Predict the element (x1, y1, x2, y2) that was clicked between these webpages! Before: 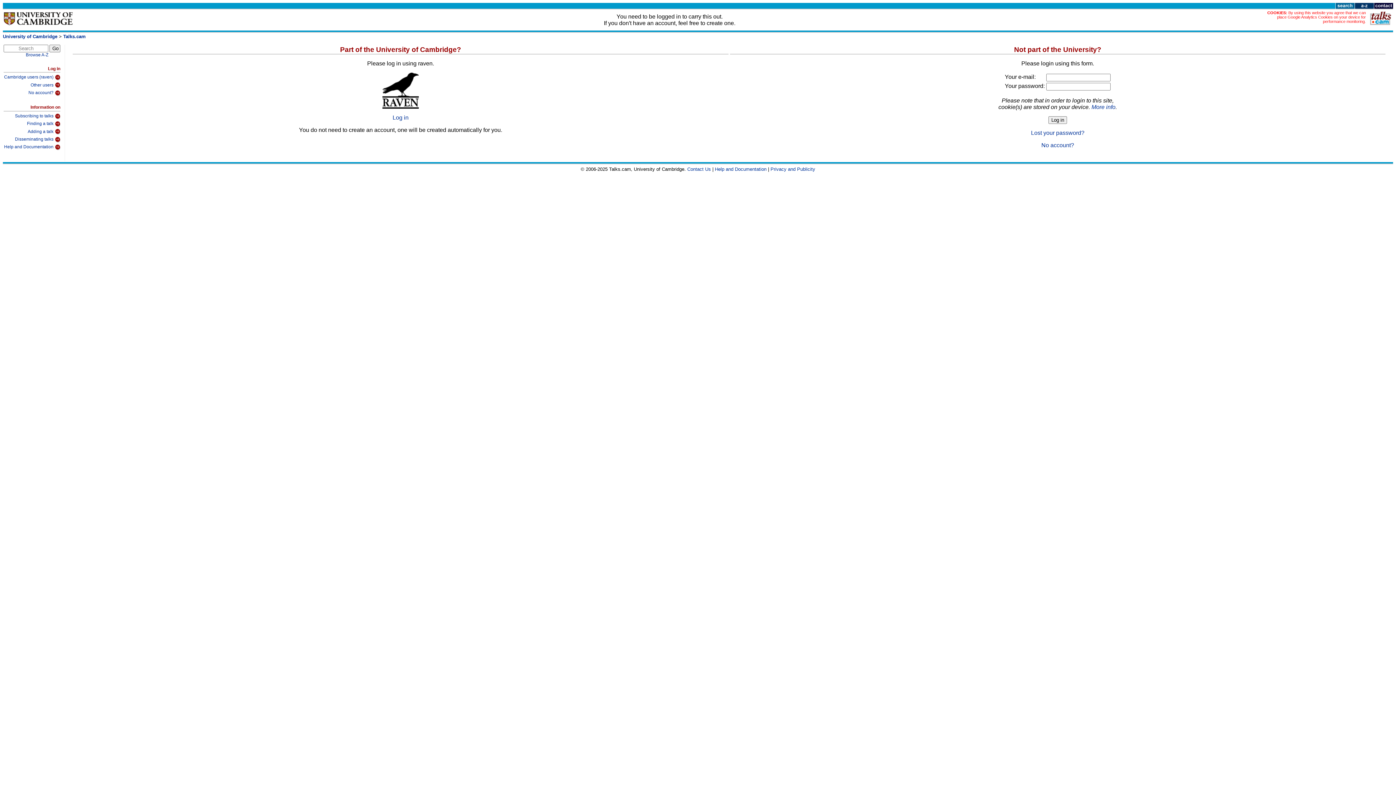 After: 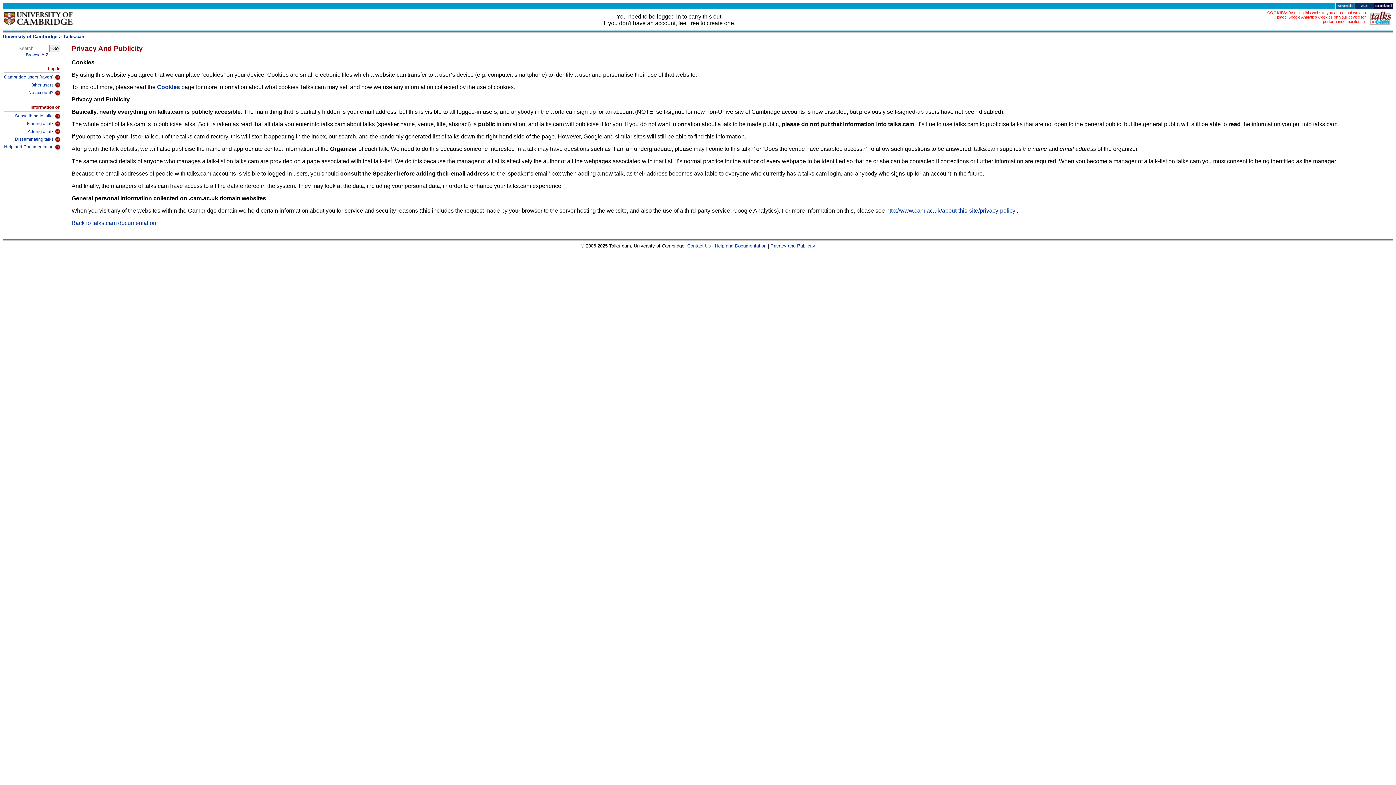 Action: label: By using this website you agree that we can place Google Analytics Cookies on your device for performance monitoring. bbox: (1277, 10, 1366, 23)